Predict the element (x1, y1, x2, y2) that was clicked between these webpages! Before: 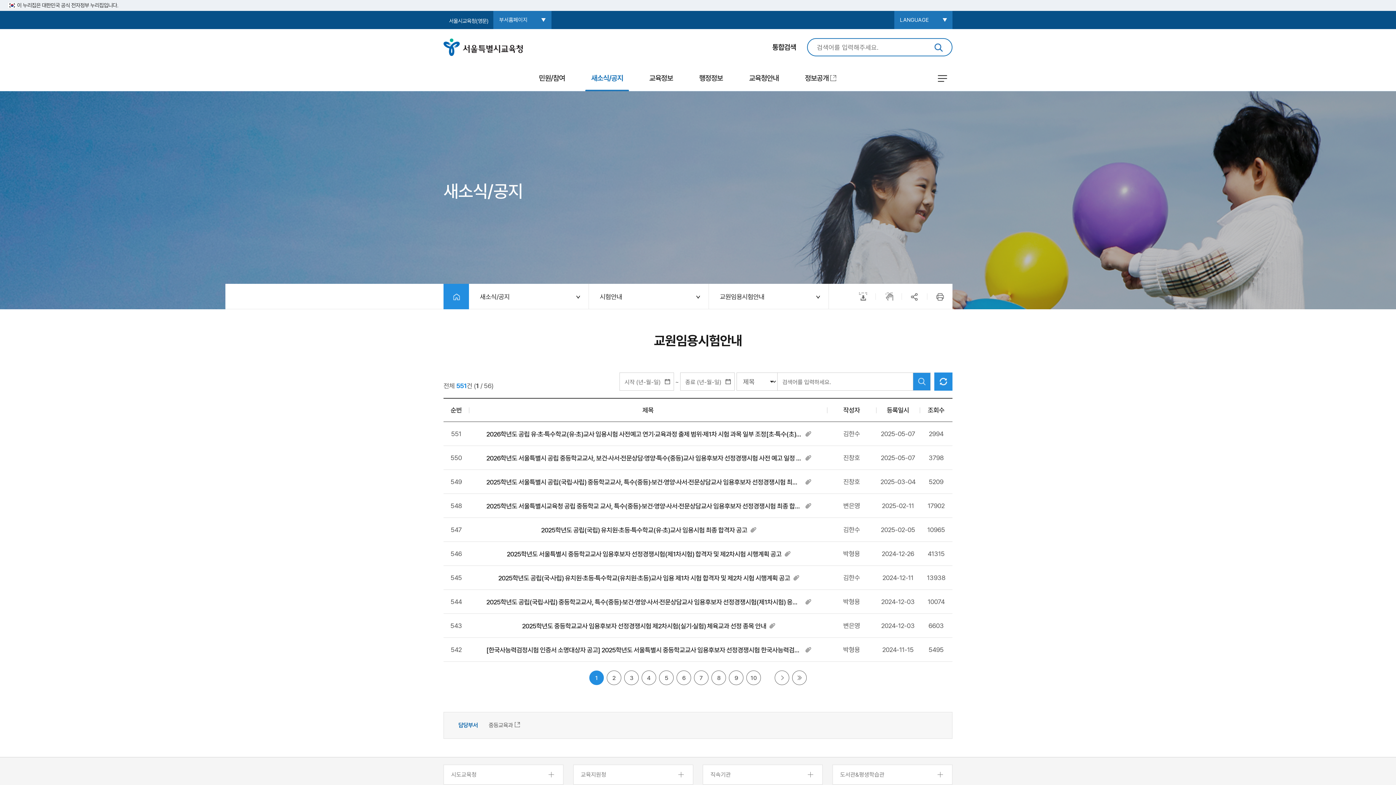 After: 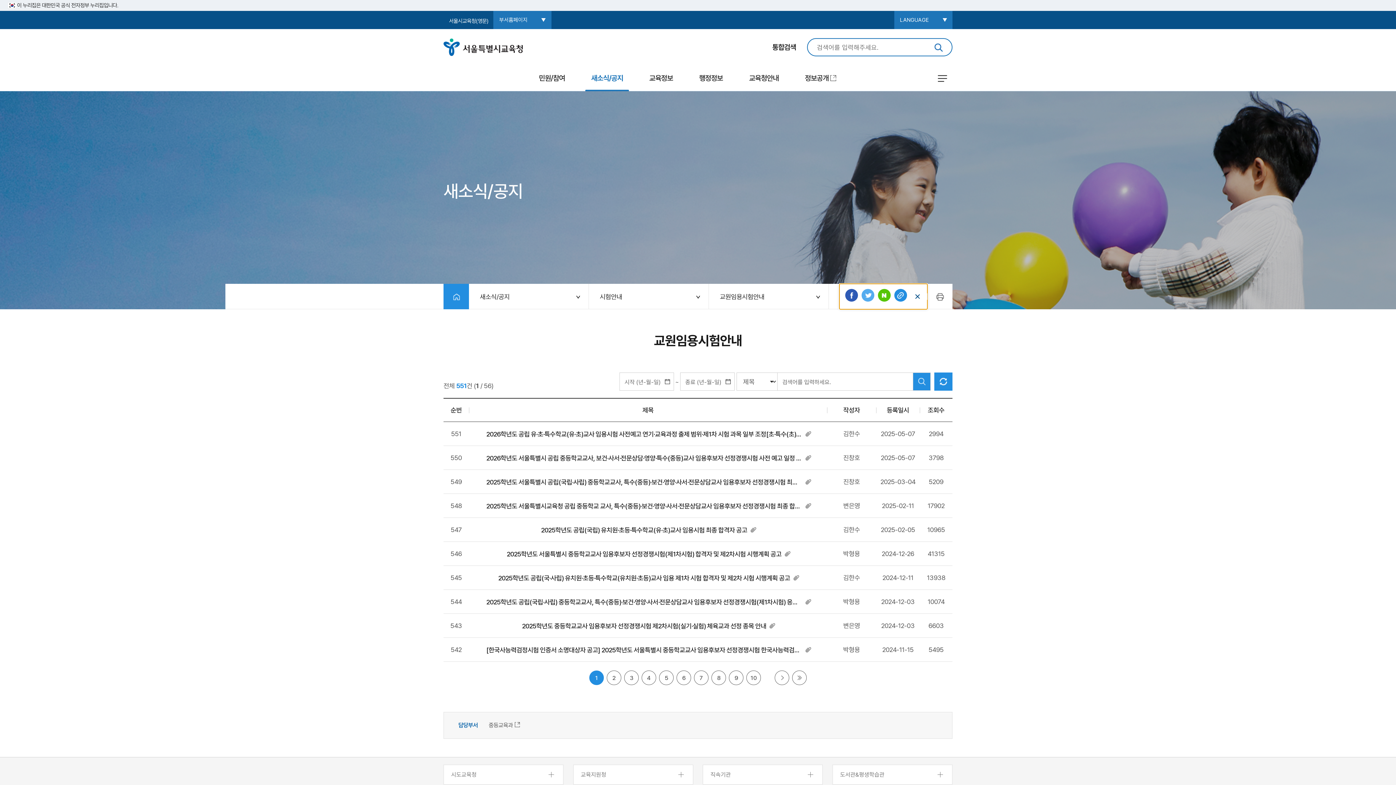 Action: label: 공유하기 bbox: (902, 284, 927, 309)